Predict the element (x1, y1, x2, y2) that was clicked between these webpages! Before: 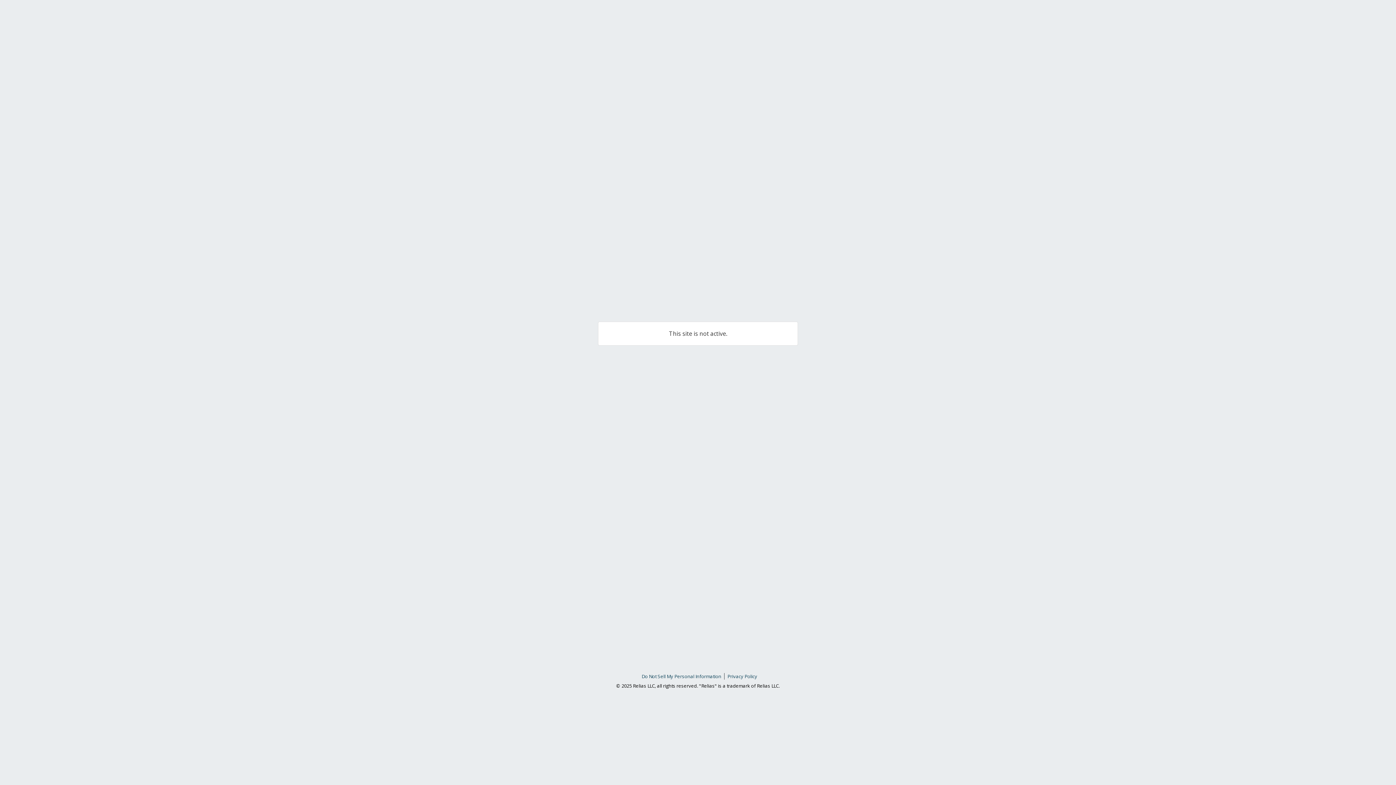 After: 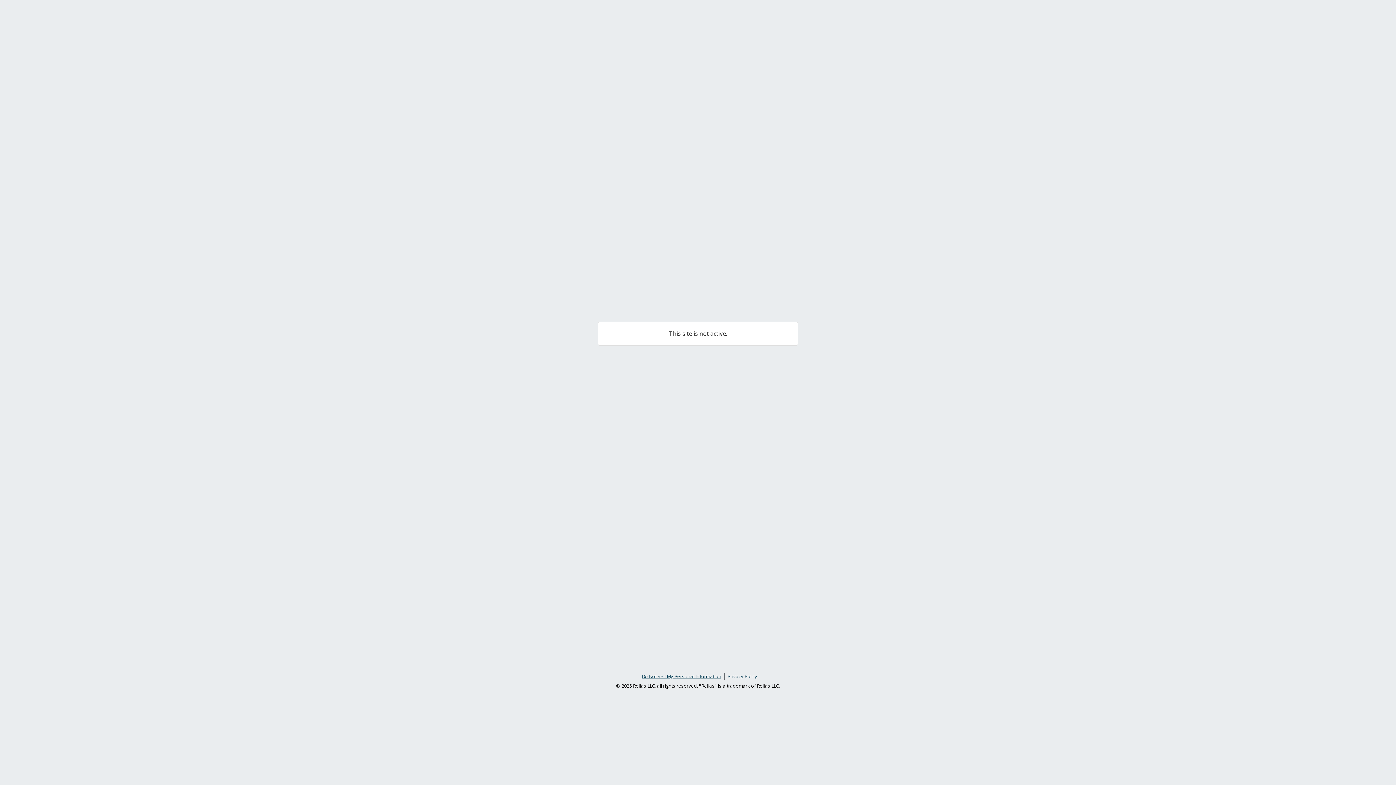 Action: label: Do Not Sell My Information bbox: (641, 673, 721, 680)